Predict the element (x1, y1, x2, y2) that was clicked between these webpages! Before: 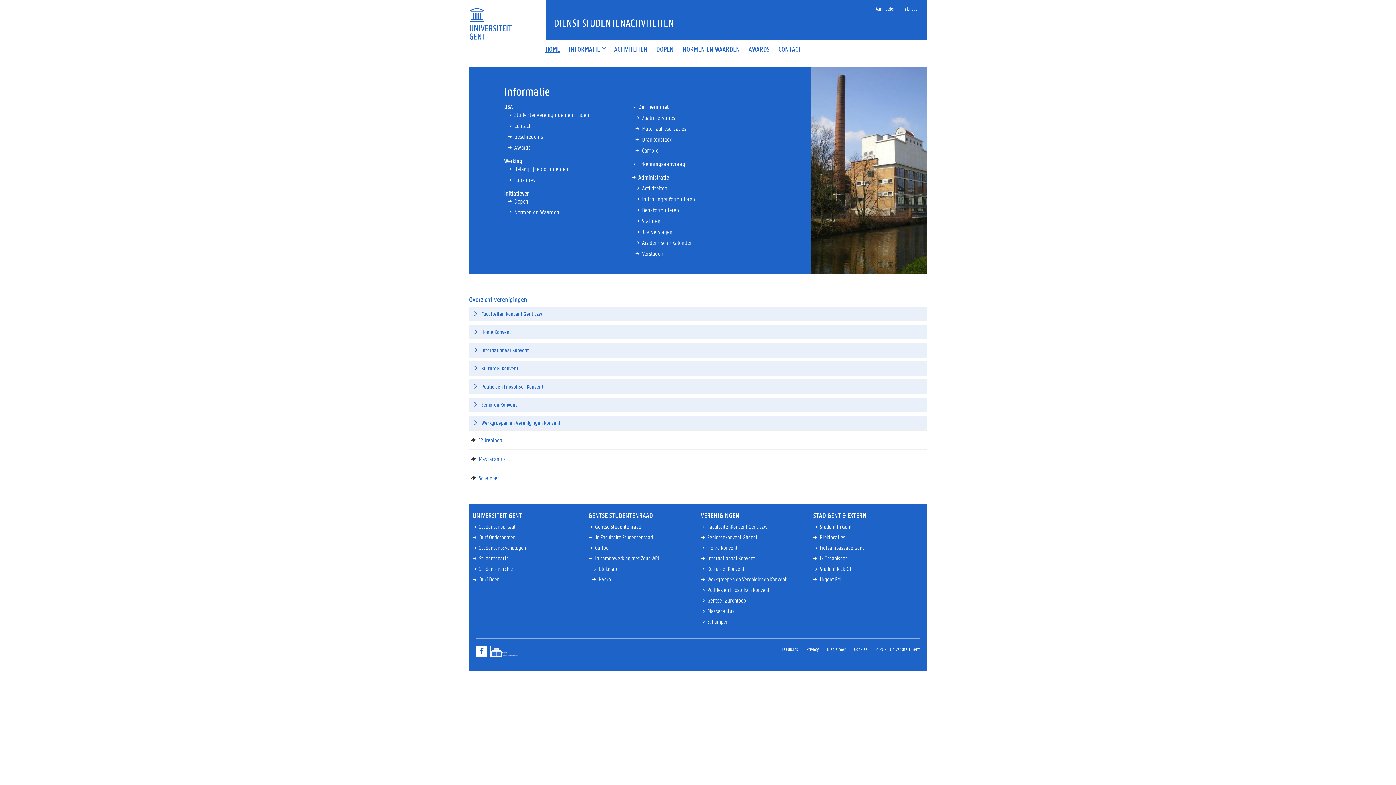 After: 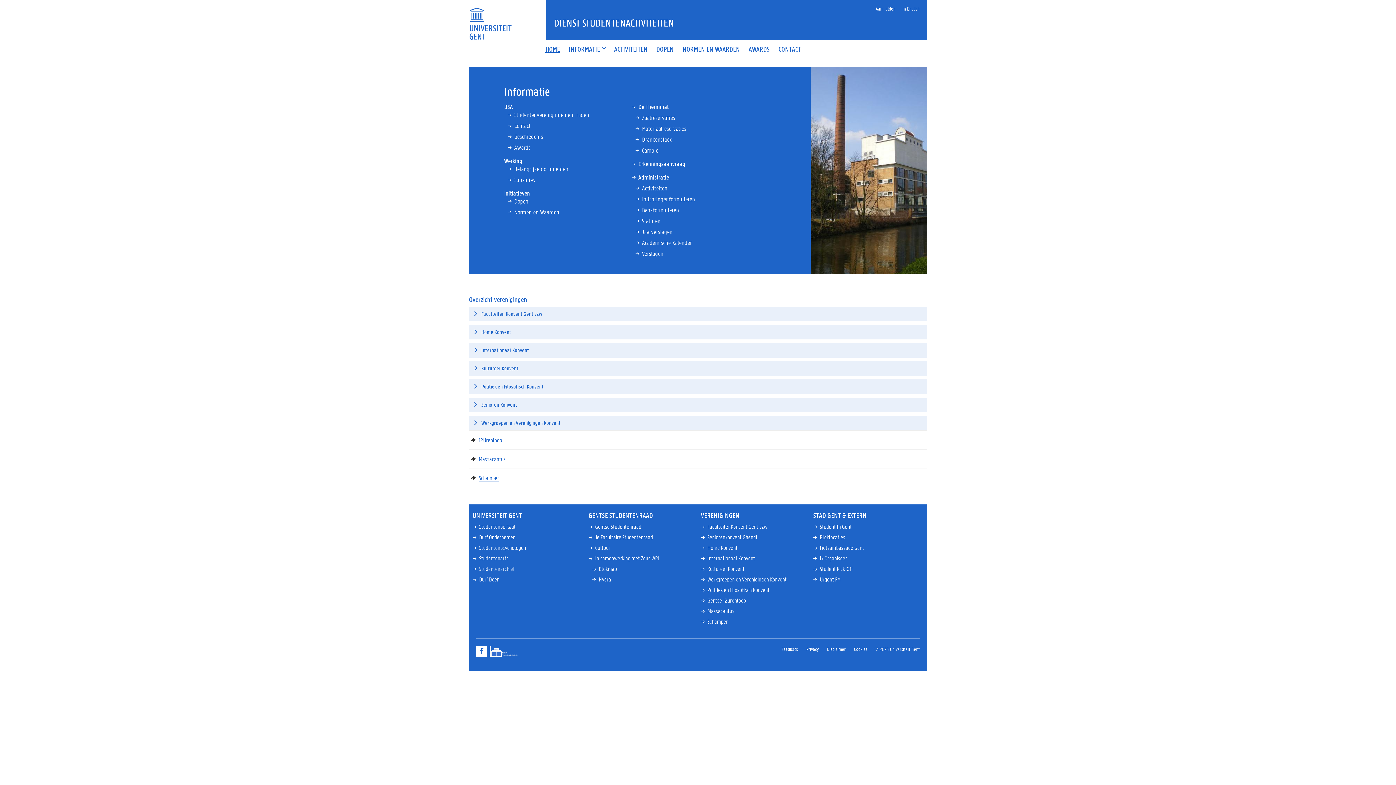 Action: label: DIENST STUDENTENACTIVITEITEN bbox: (546, 17, 927, 28)